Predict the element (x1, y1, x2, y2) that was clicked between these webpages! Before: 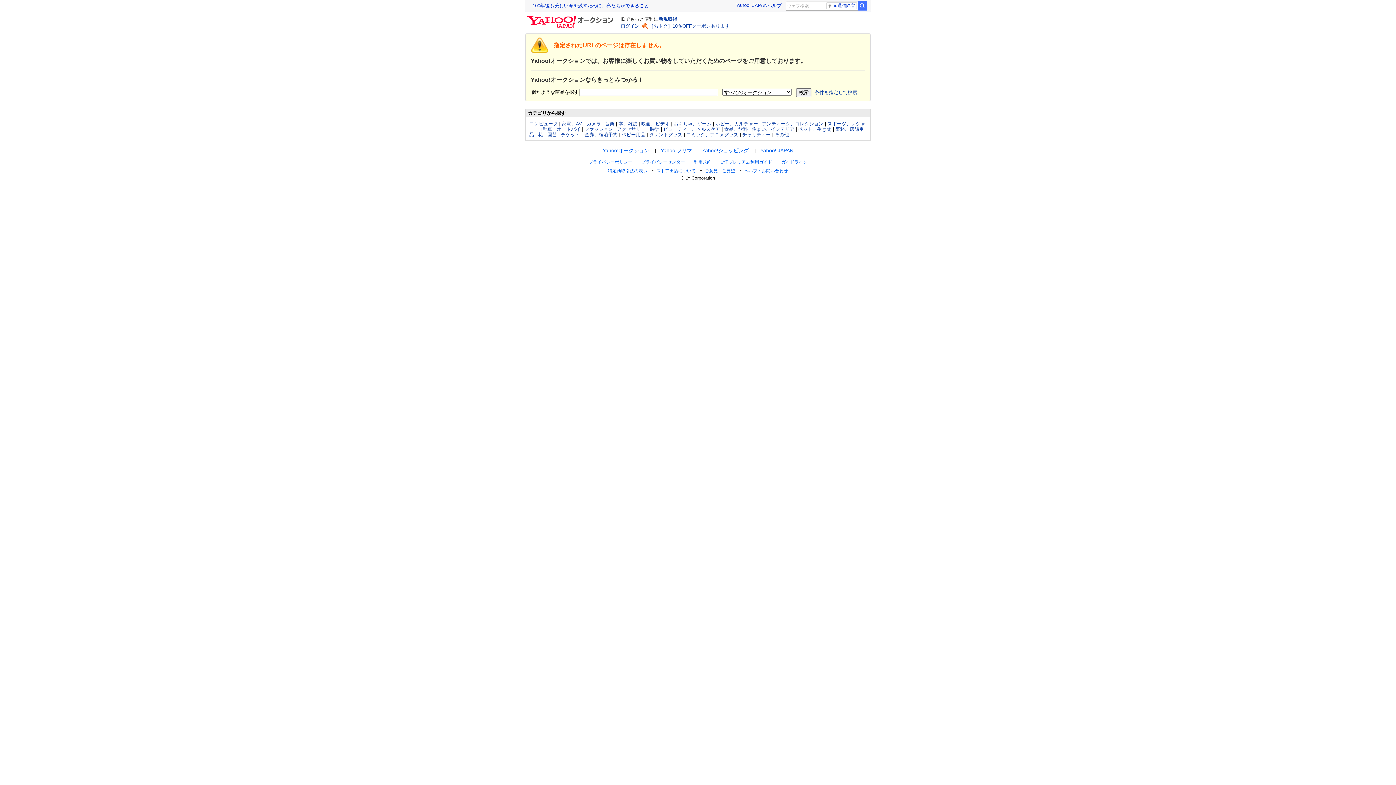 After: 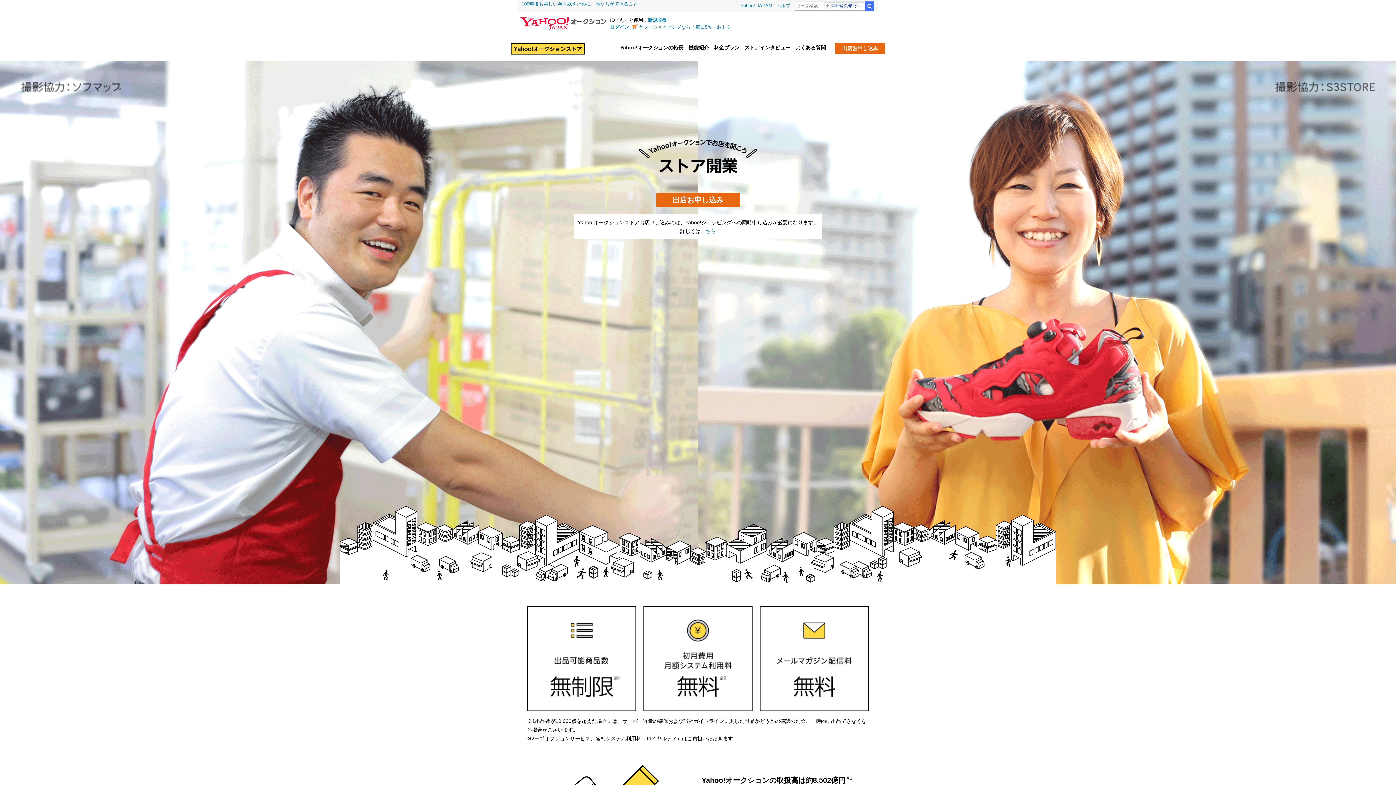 Action: label: ストア出店について bbox: (656, 168, 695, 173)